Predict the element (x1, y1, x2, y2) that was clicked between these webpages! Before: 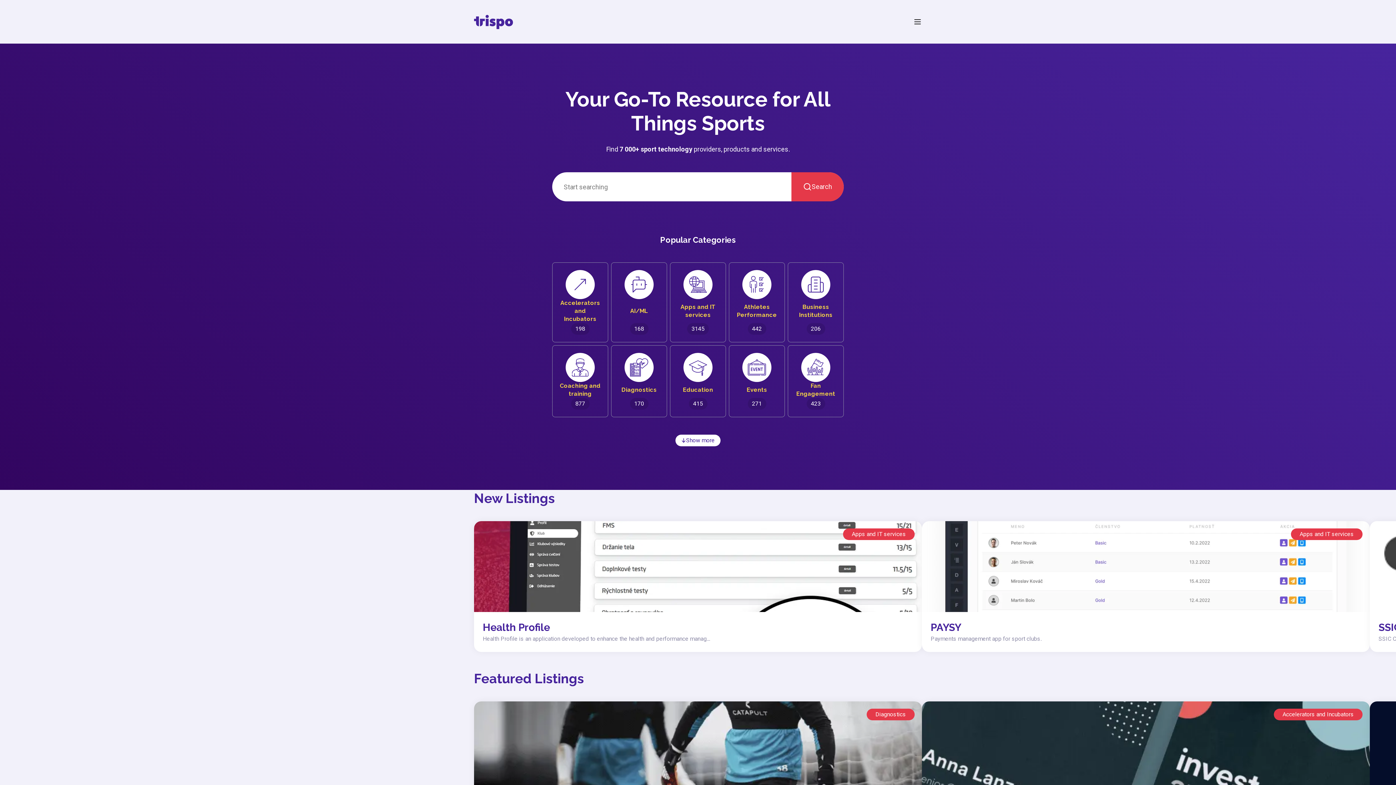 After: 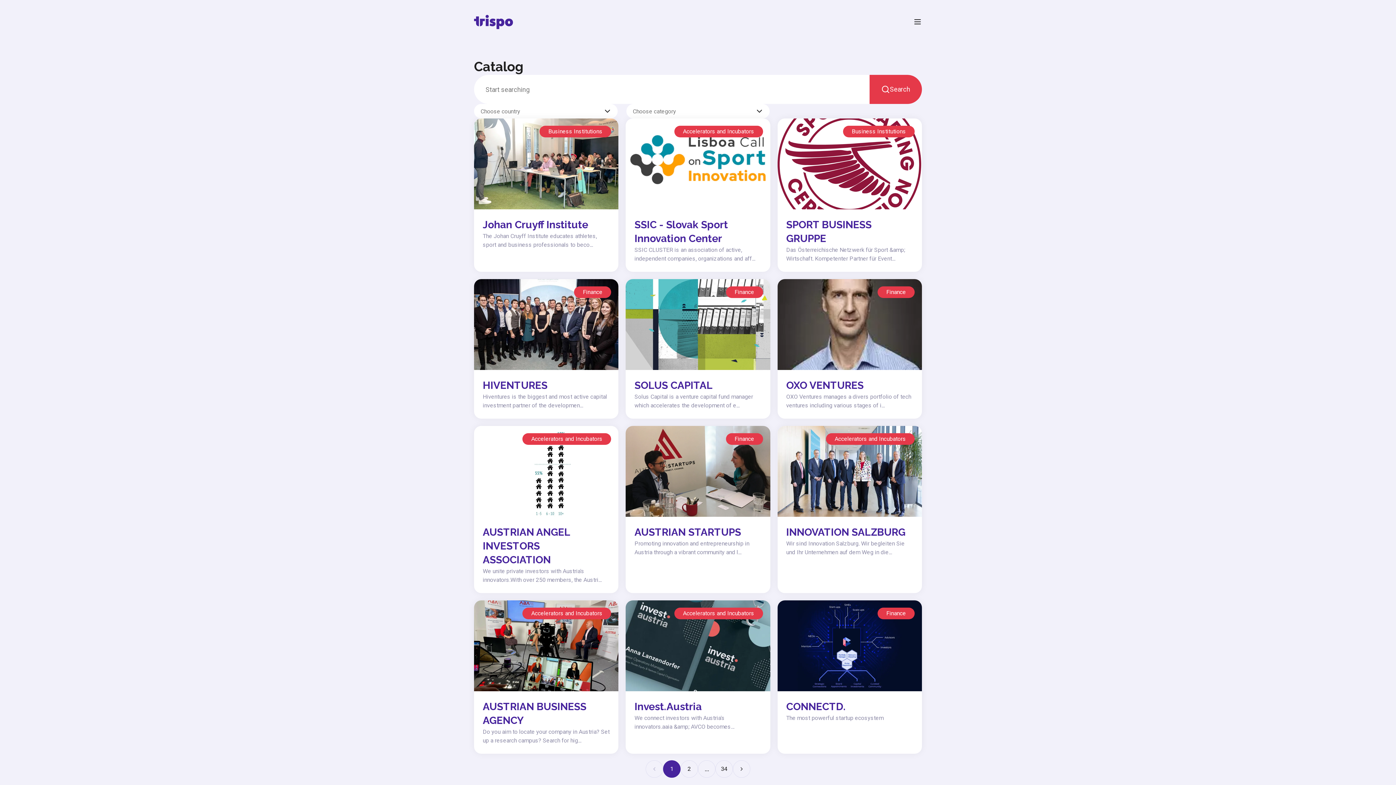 Action: bbox: (788, 262, 844, 342) label: Business Institutions

206